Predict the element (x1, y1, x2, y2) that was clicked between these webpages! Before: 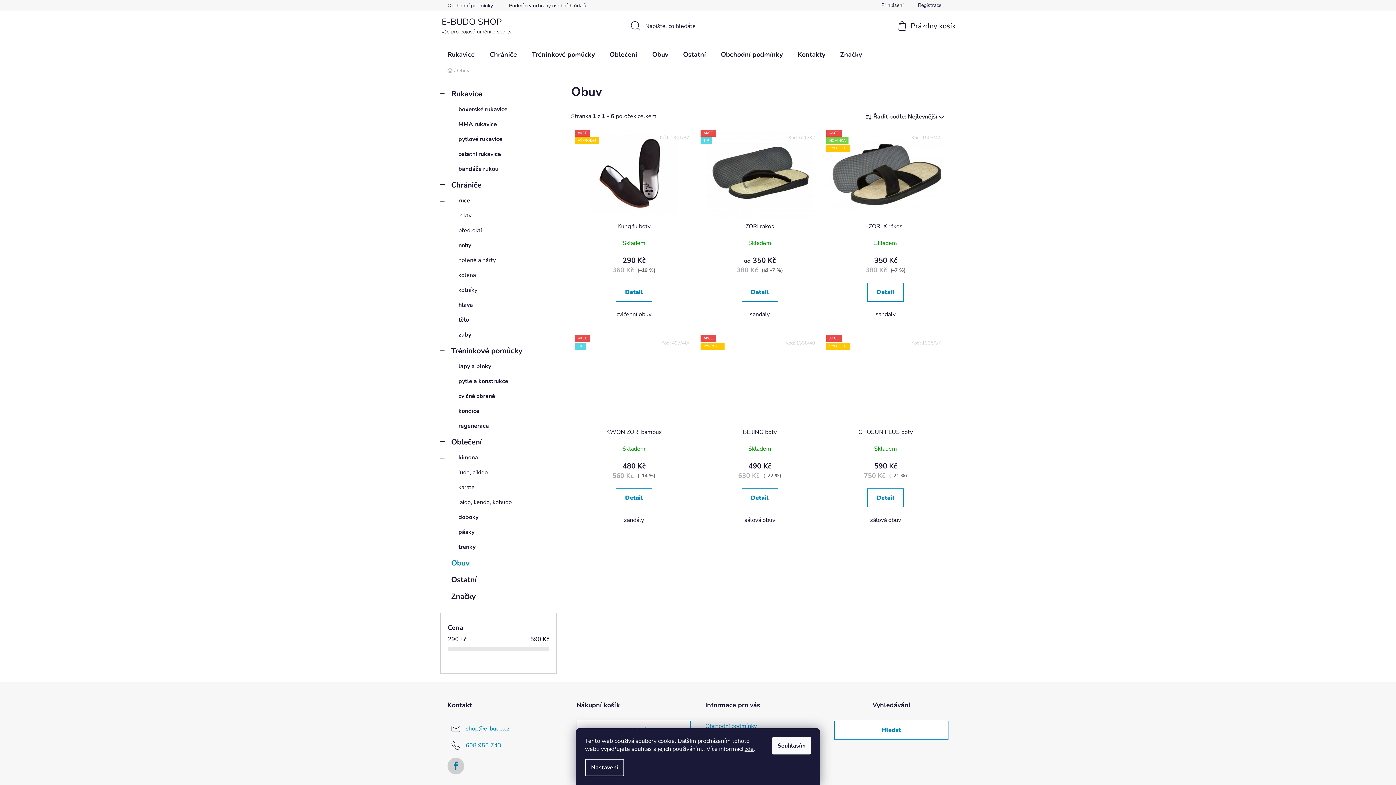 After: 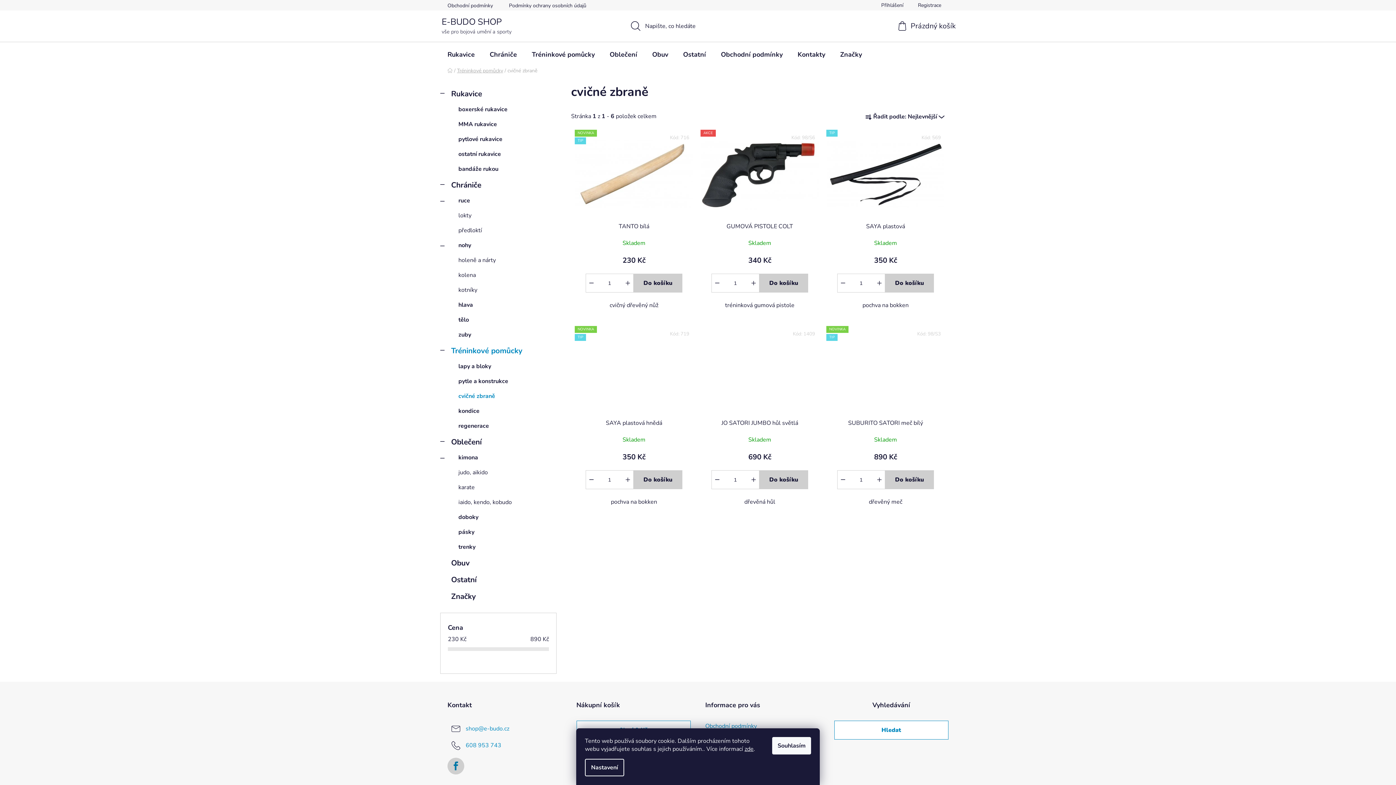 Action: bbox: (440, 389, 556, 403) label: cvičné zbraně